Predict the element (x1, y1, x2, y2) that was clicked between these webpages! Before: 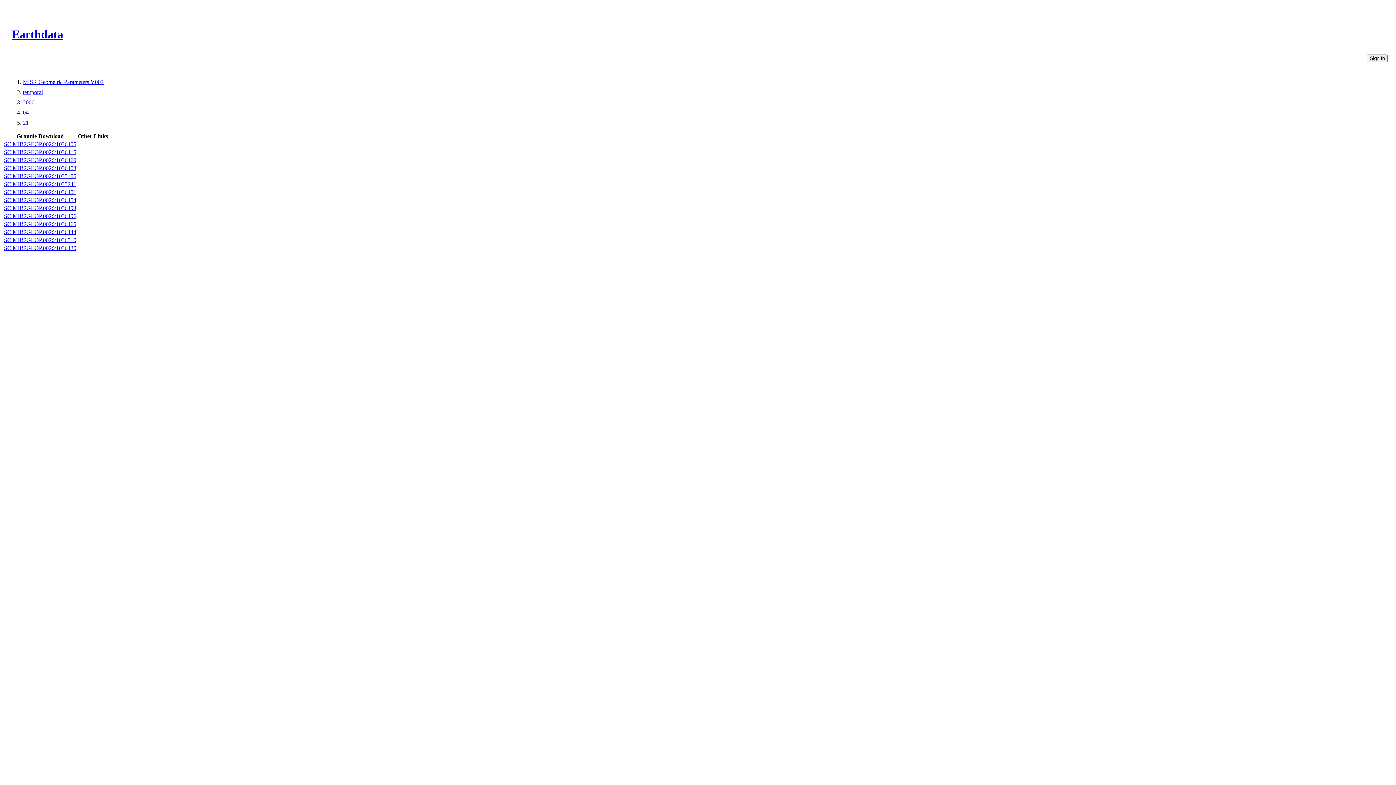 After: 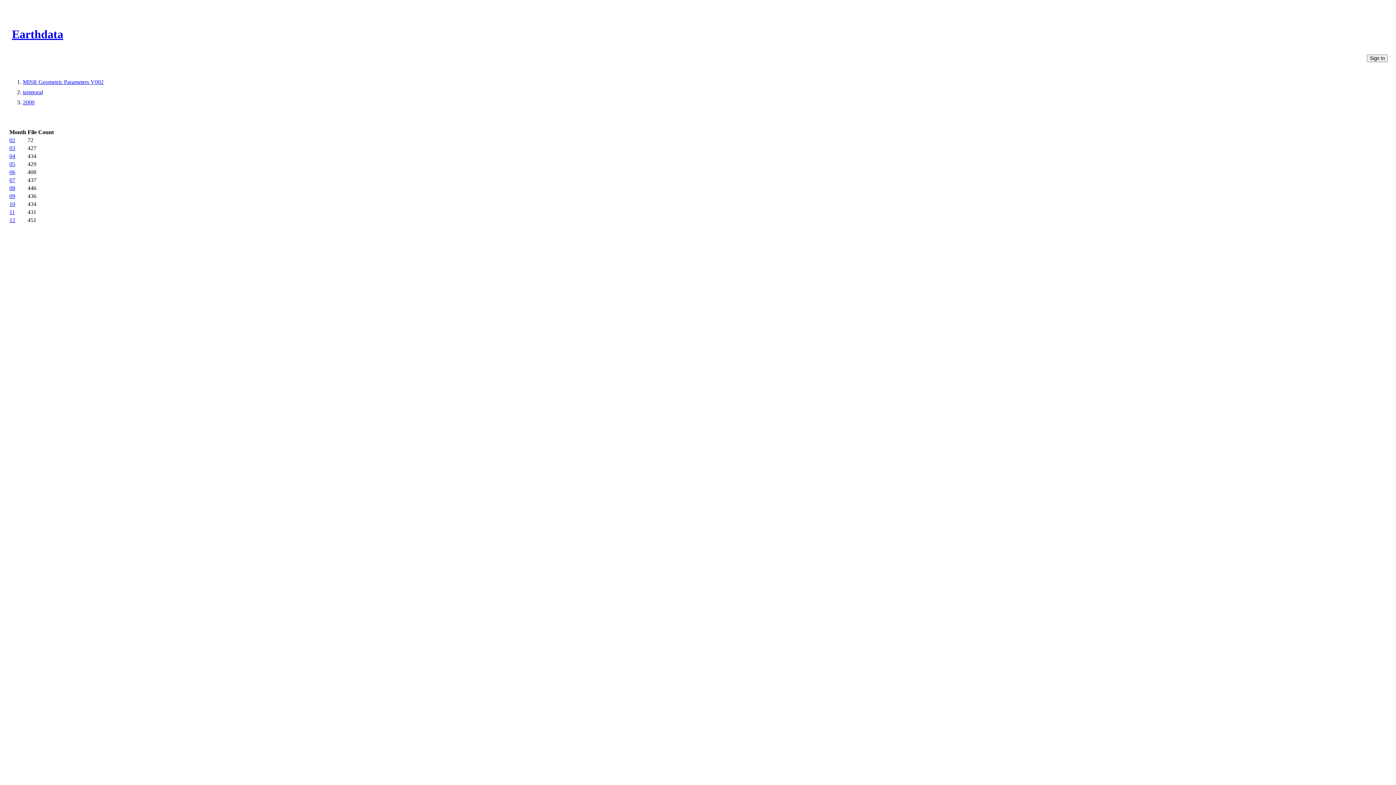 Action: label: 2000 bbox: (22, 99, 34, 105)